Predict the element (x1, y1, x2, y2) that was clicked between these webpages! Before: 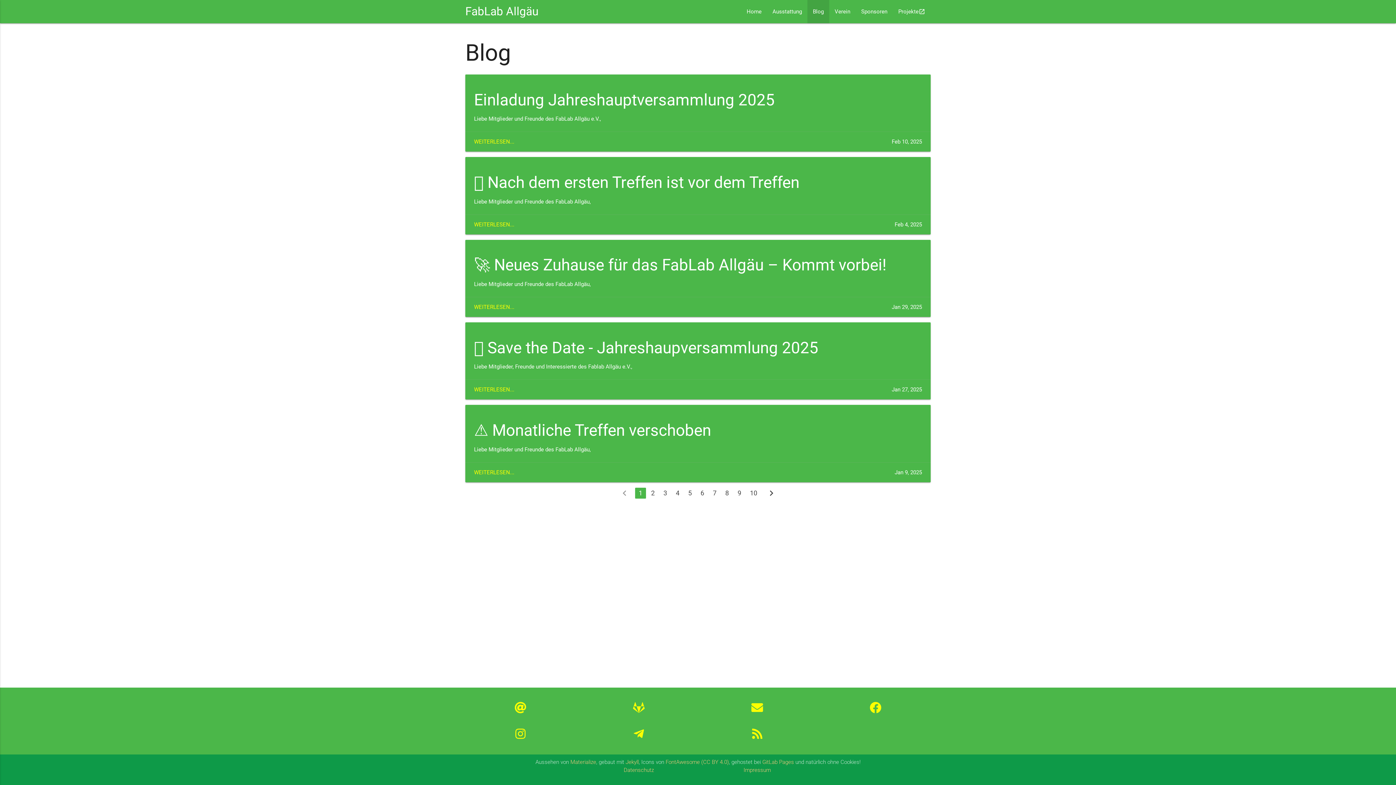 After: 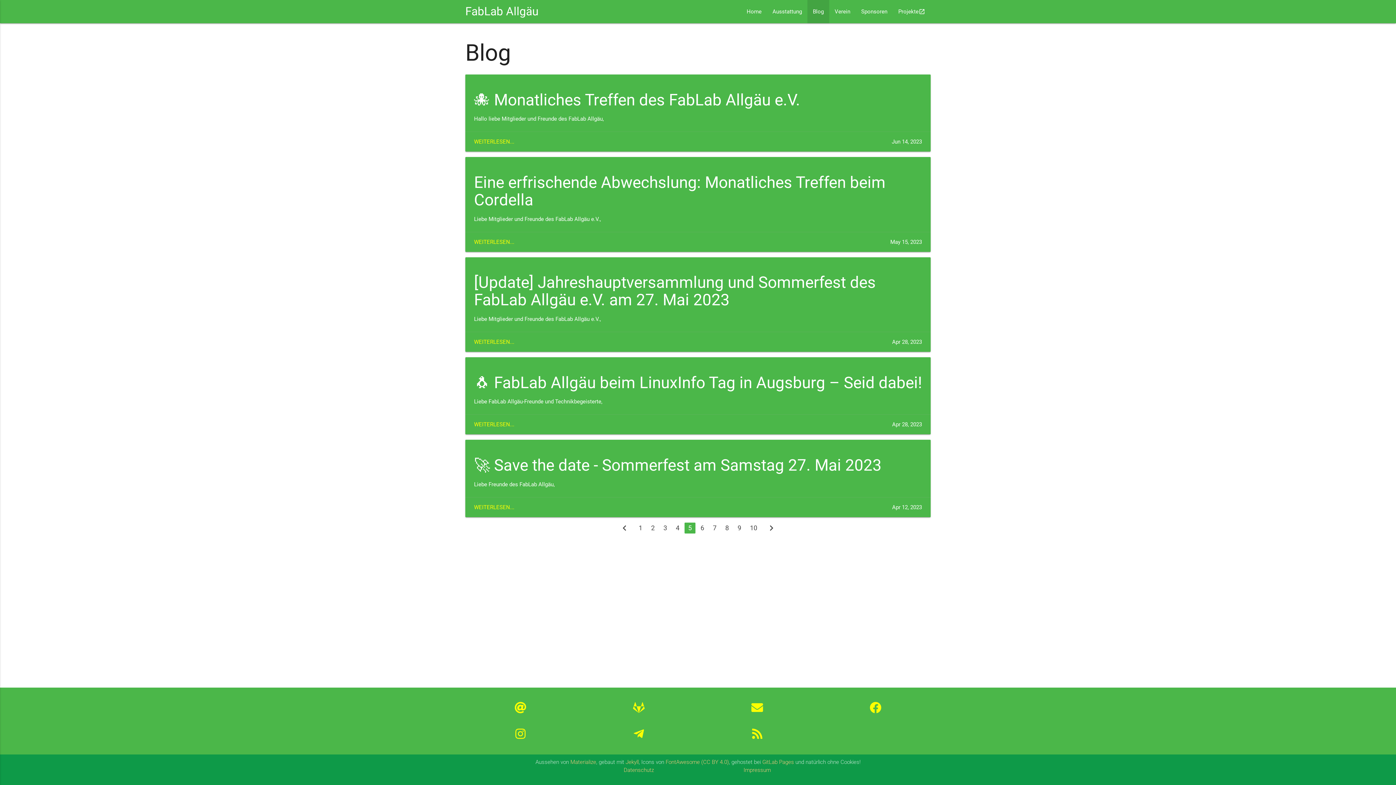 Action: label: 5 bbox: (684, 487, 695, 498)